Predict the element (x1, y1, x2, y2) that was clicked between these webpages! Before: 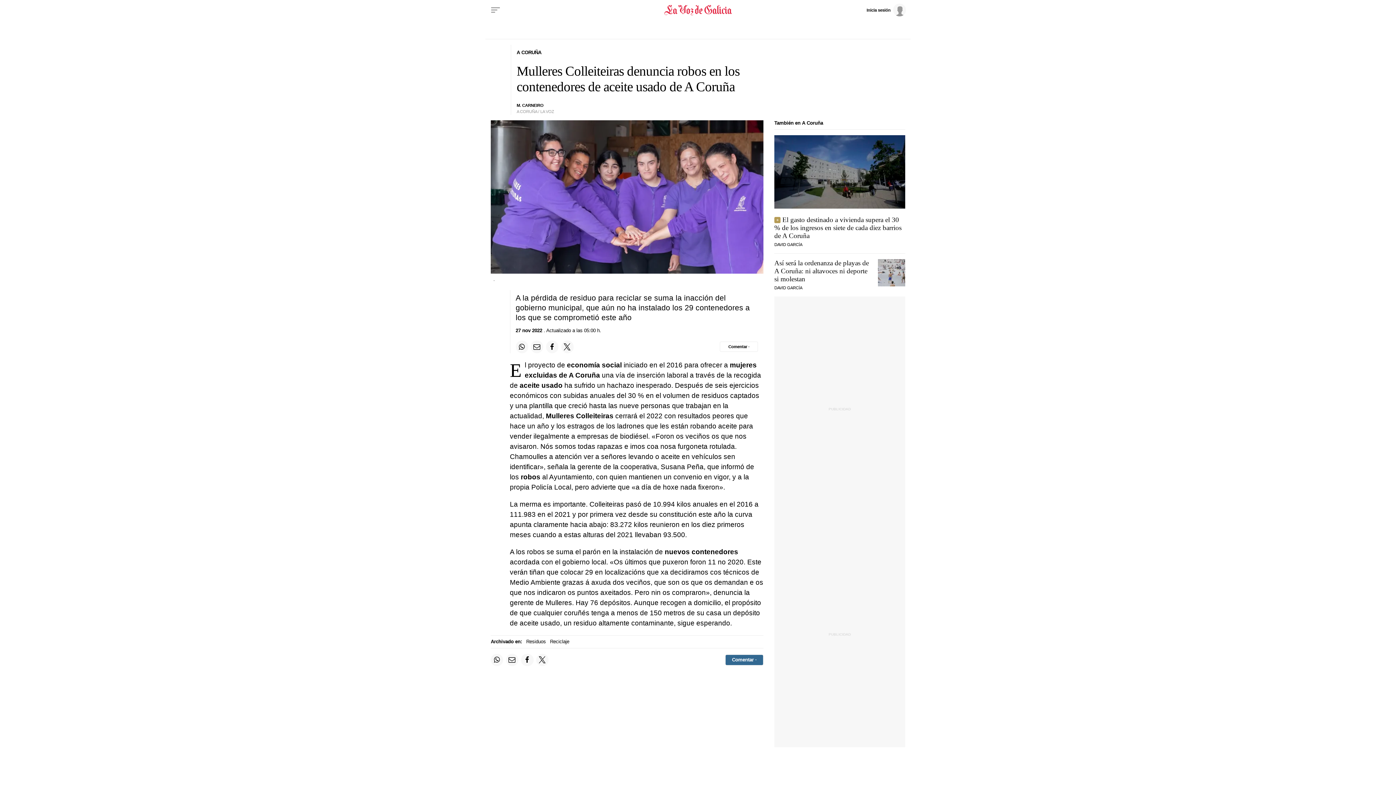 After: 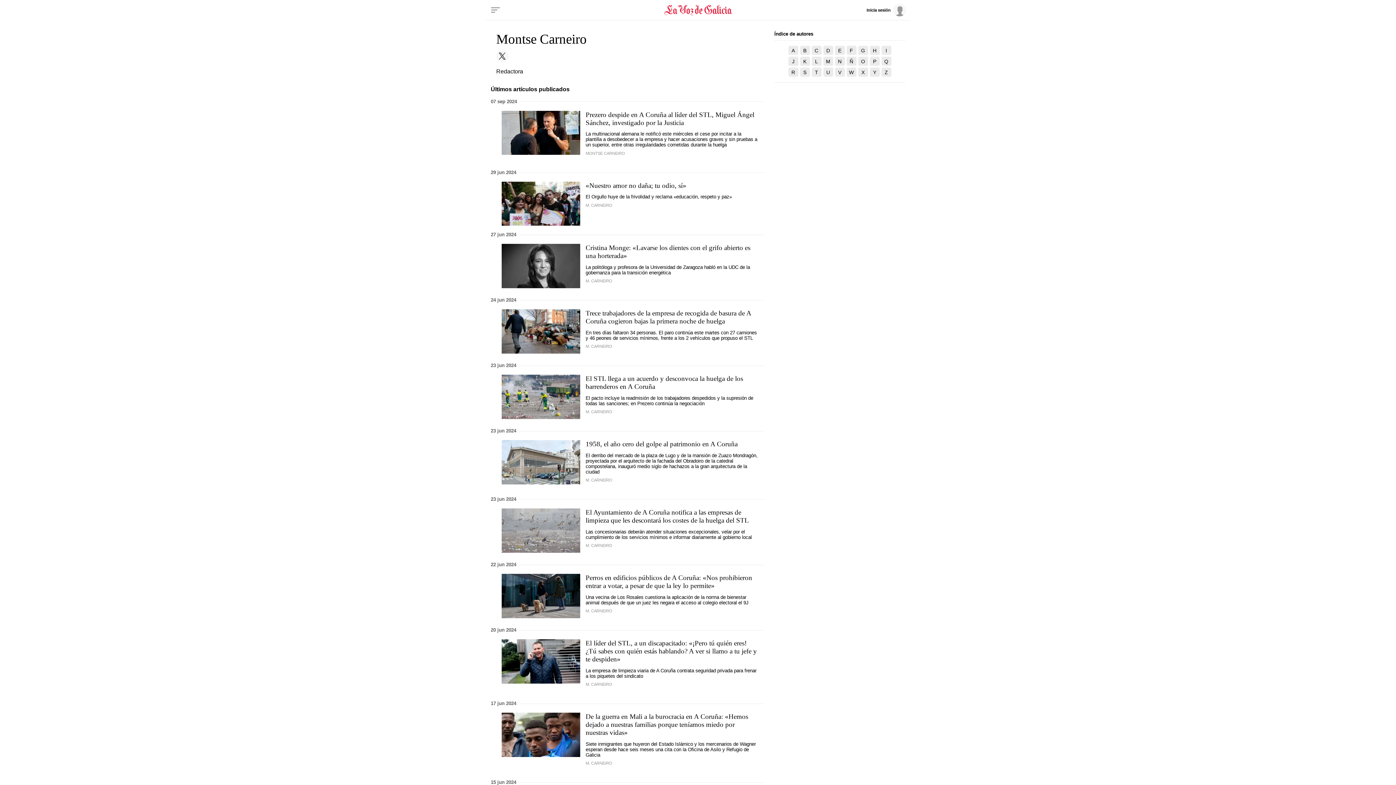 Action: label: M. CARNEIRO bbox: (516, 103, 543, 107)